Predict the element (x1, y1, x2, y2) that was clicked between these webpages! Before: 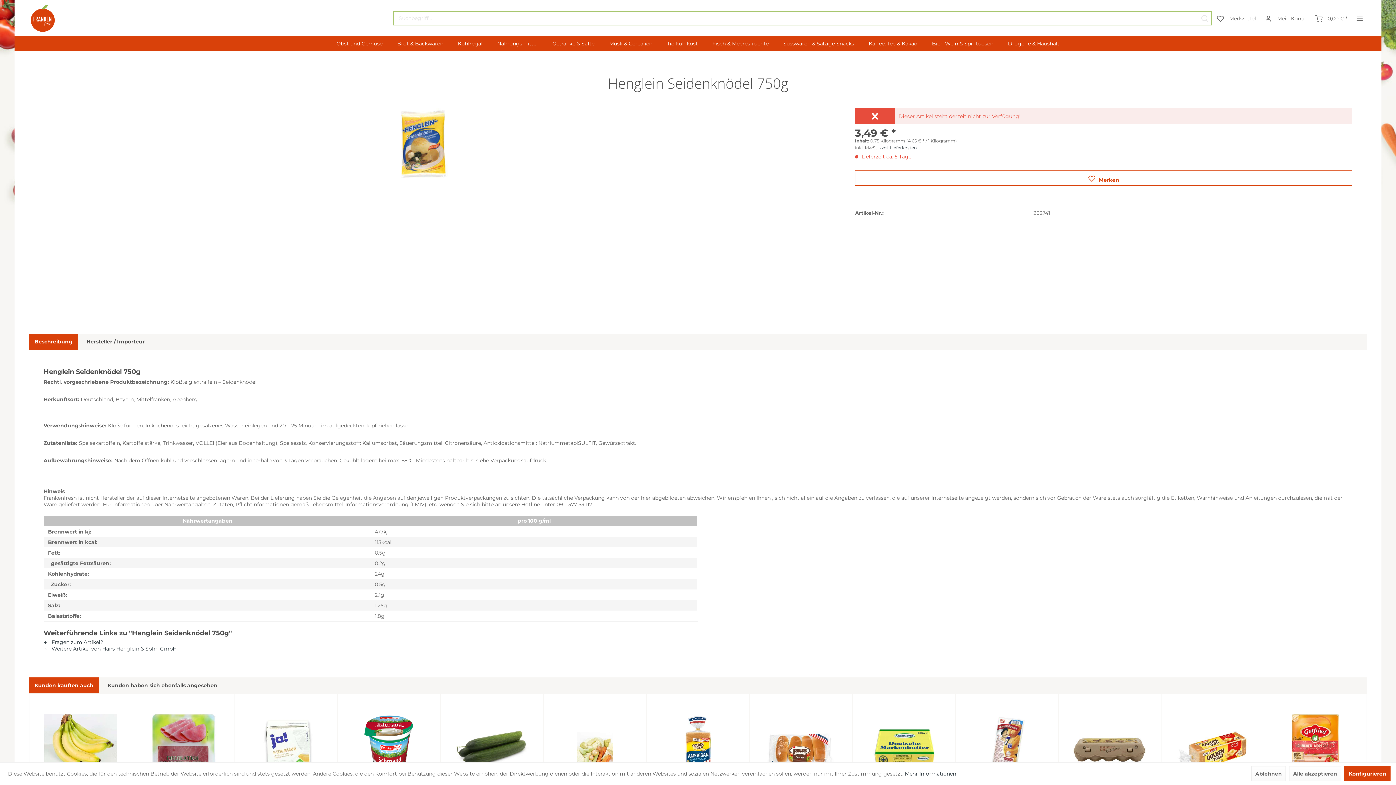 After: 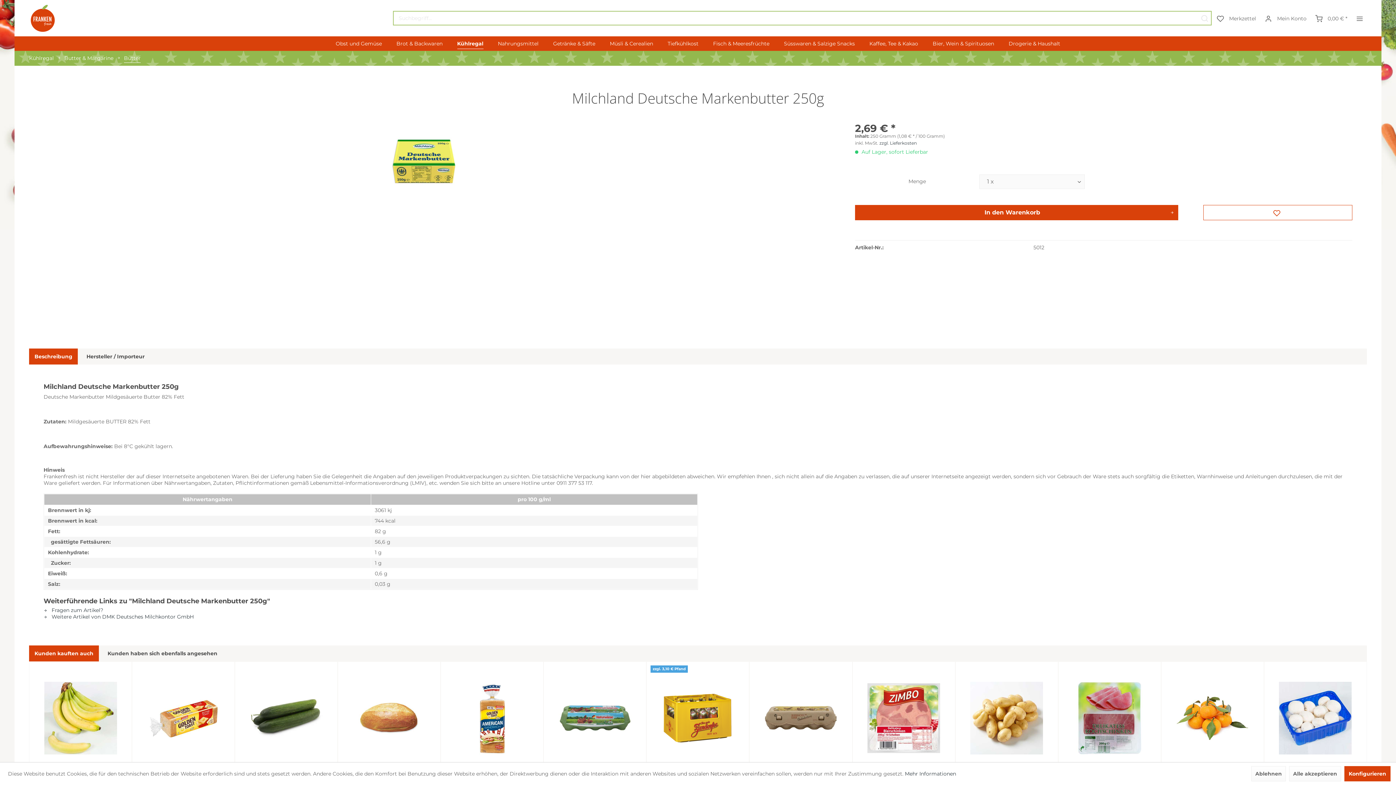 Action: bbox: (852, 694, 955, 806)